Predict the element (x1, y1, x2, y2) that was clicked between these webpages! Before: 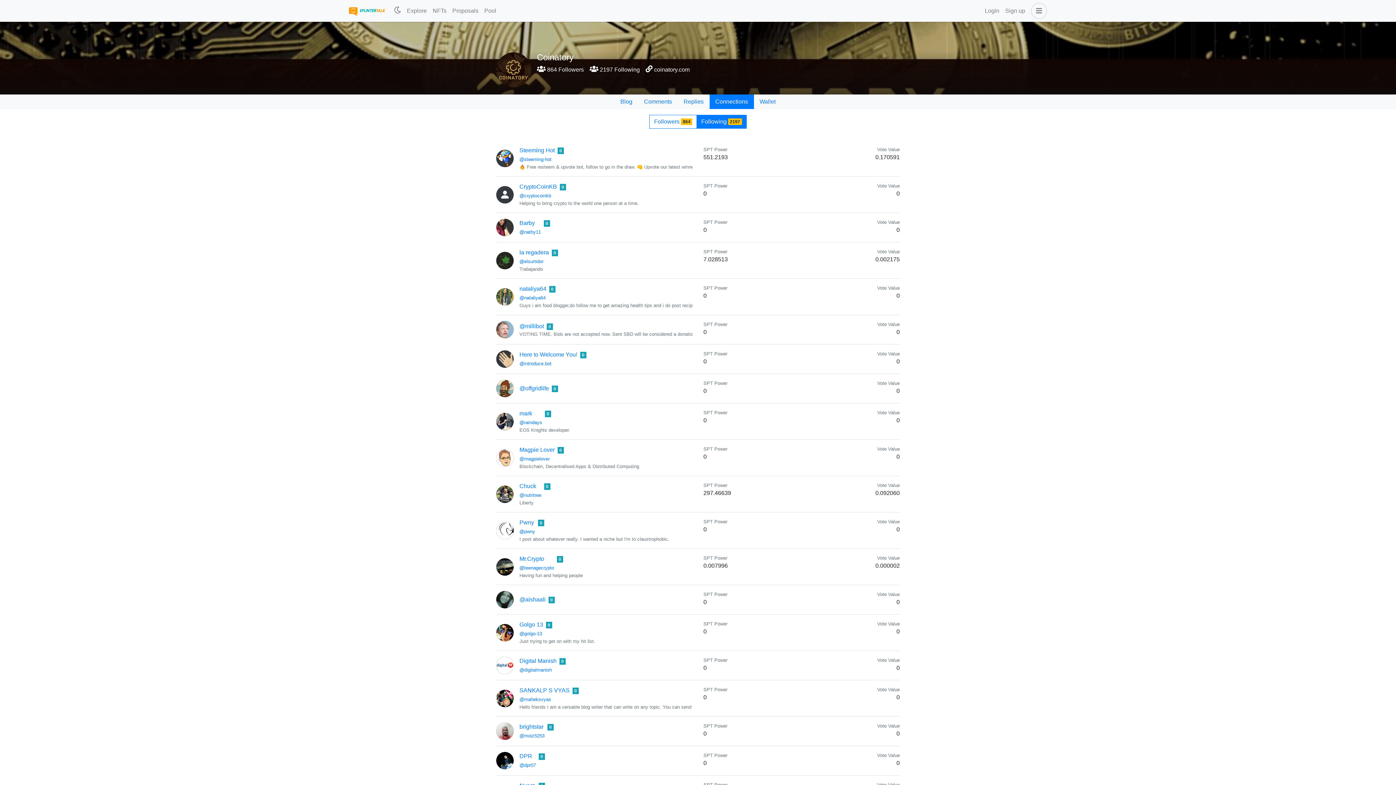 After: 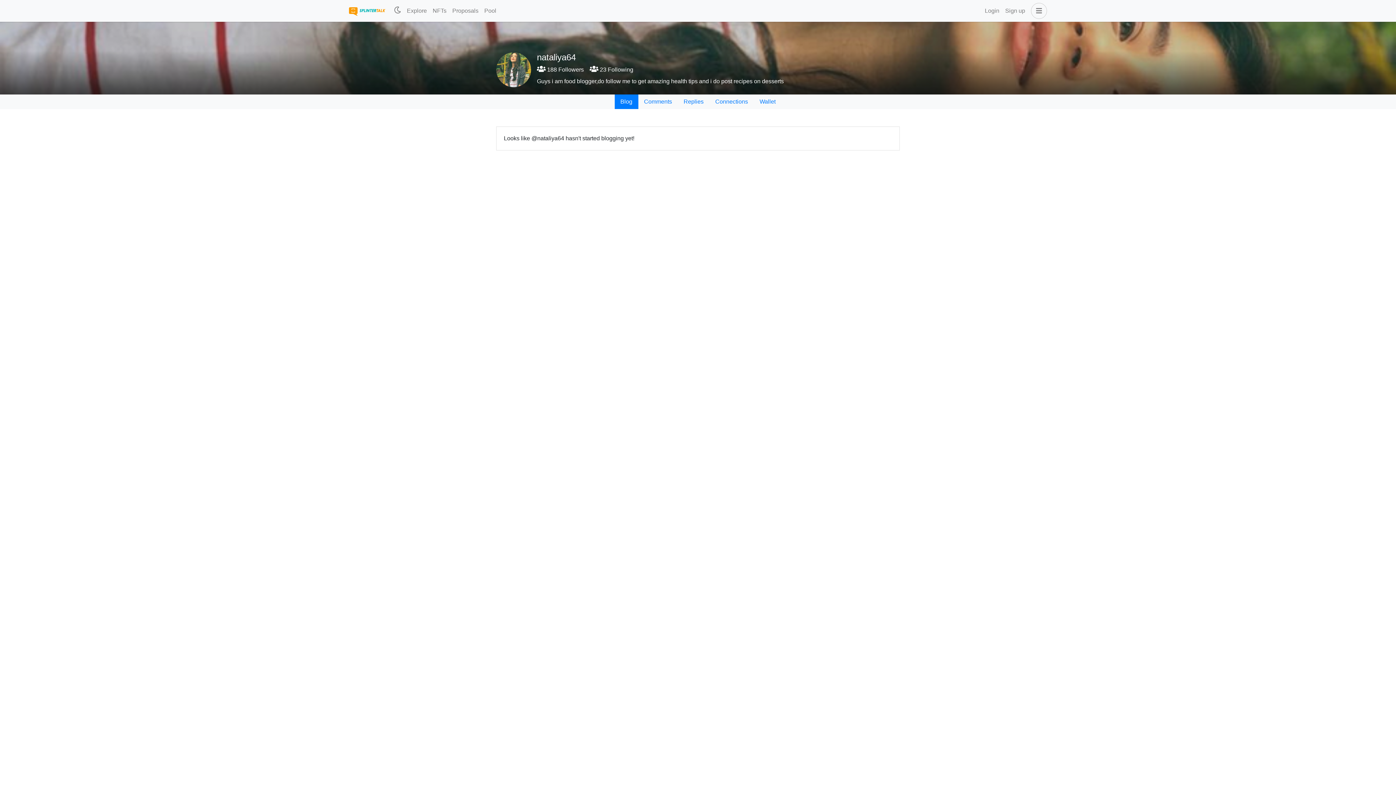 Action: bbox: (519, 295, 545, 300) label: @nataliya64